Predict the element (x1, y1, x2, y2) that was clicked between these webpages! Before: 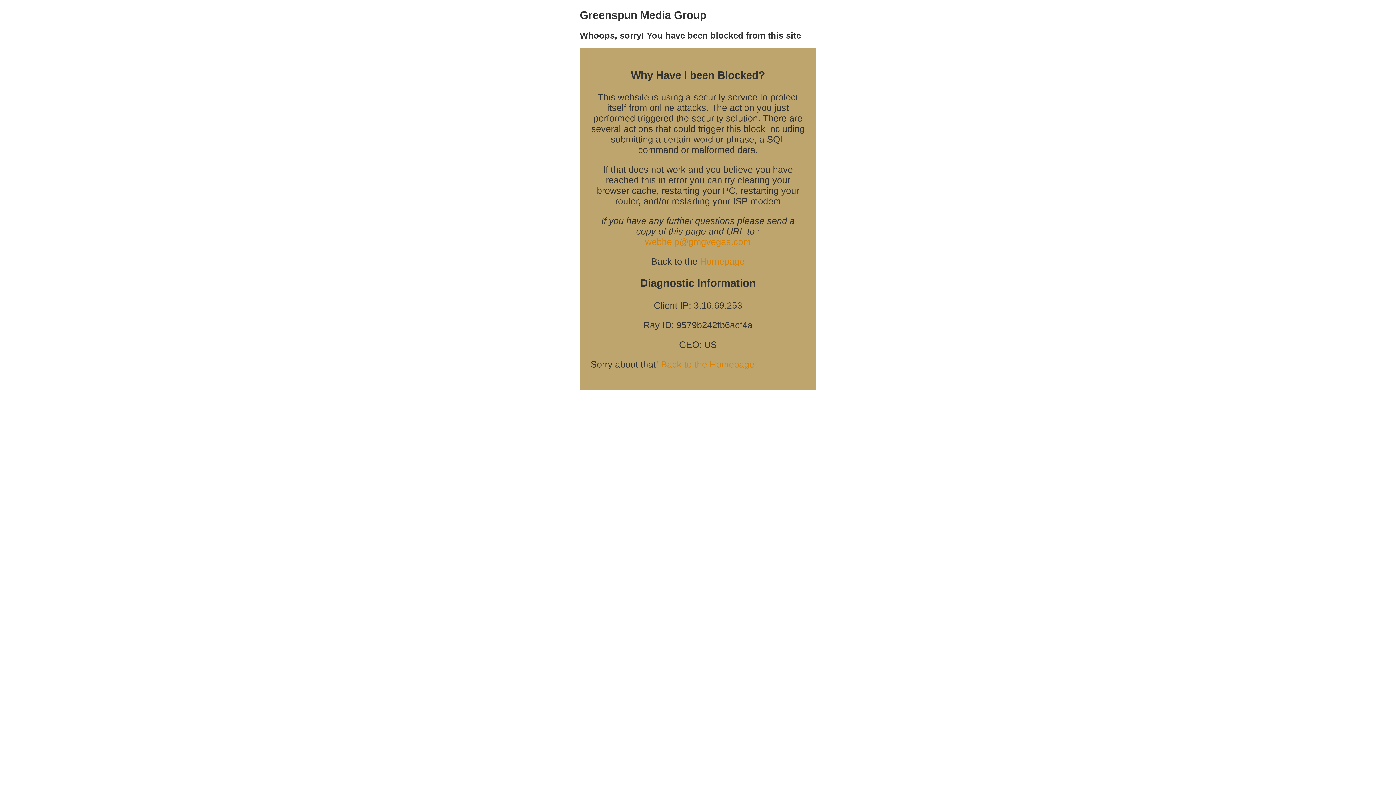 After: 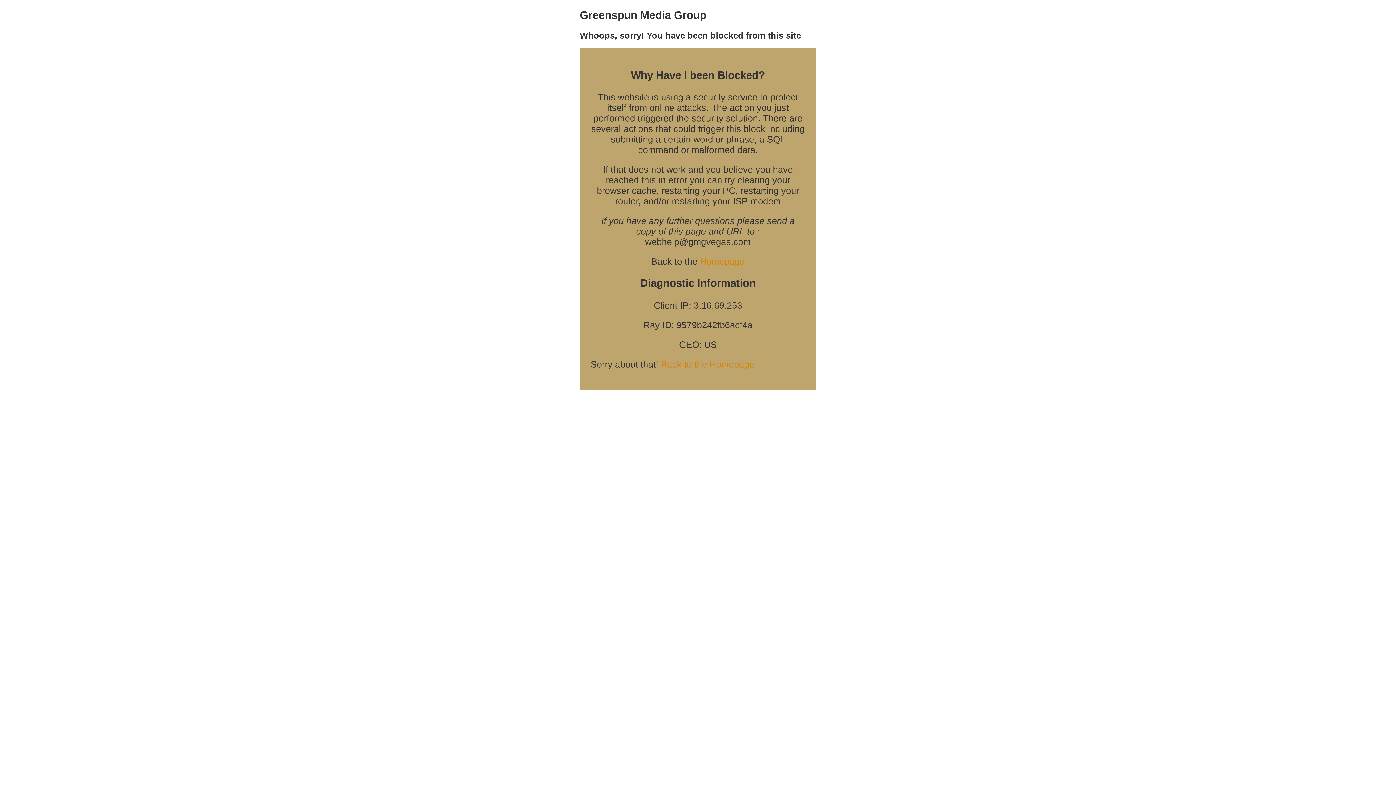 Action: label: webhelp@gmgvegas.com bbox: (645, 236, 751, 246)